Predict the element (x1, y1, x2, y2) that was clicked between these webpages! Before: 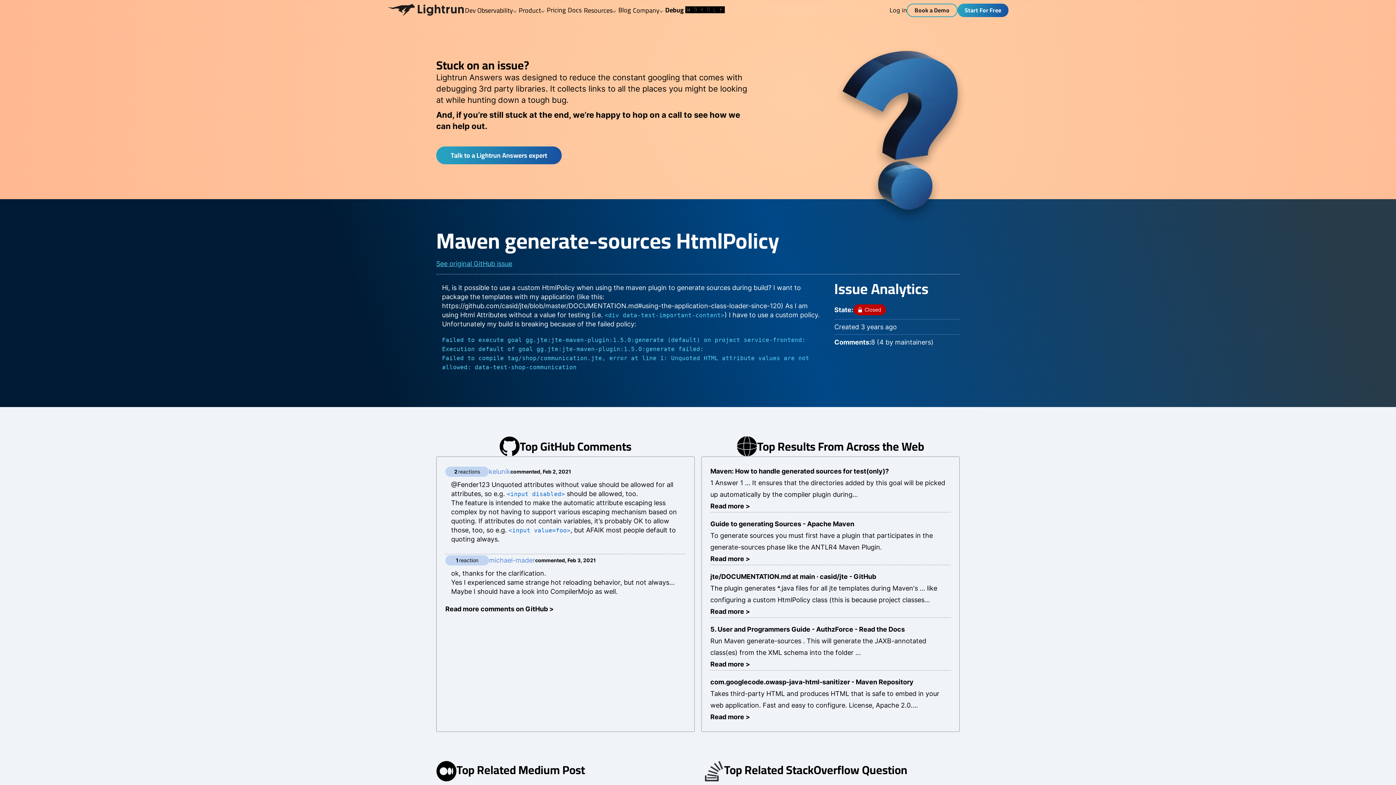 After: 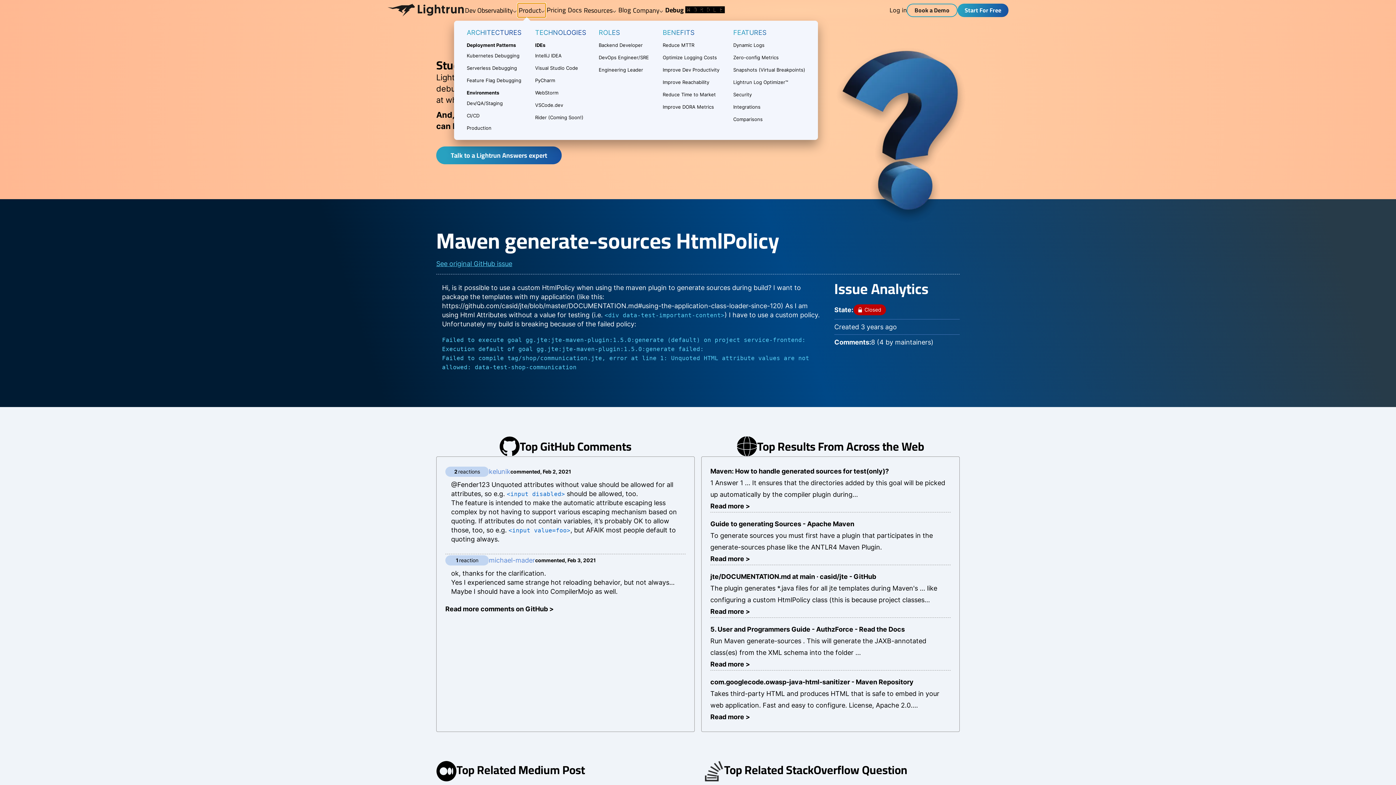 Action: bbox: (517, 3, 545, 17) label: Product